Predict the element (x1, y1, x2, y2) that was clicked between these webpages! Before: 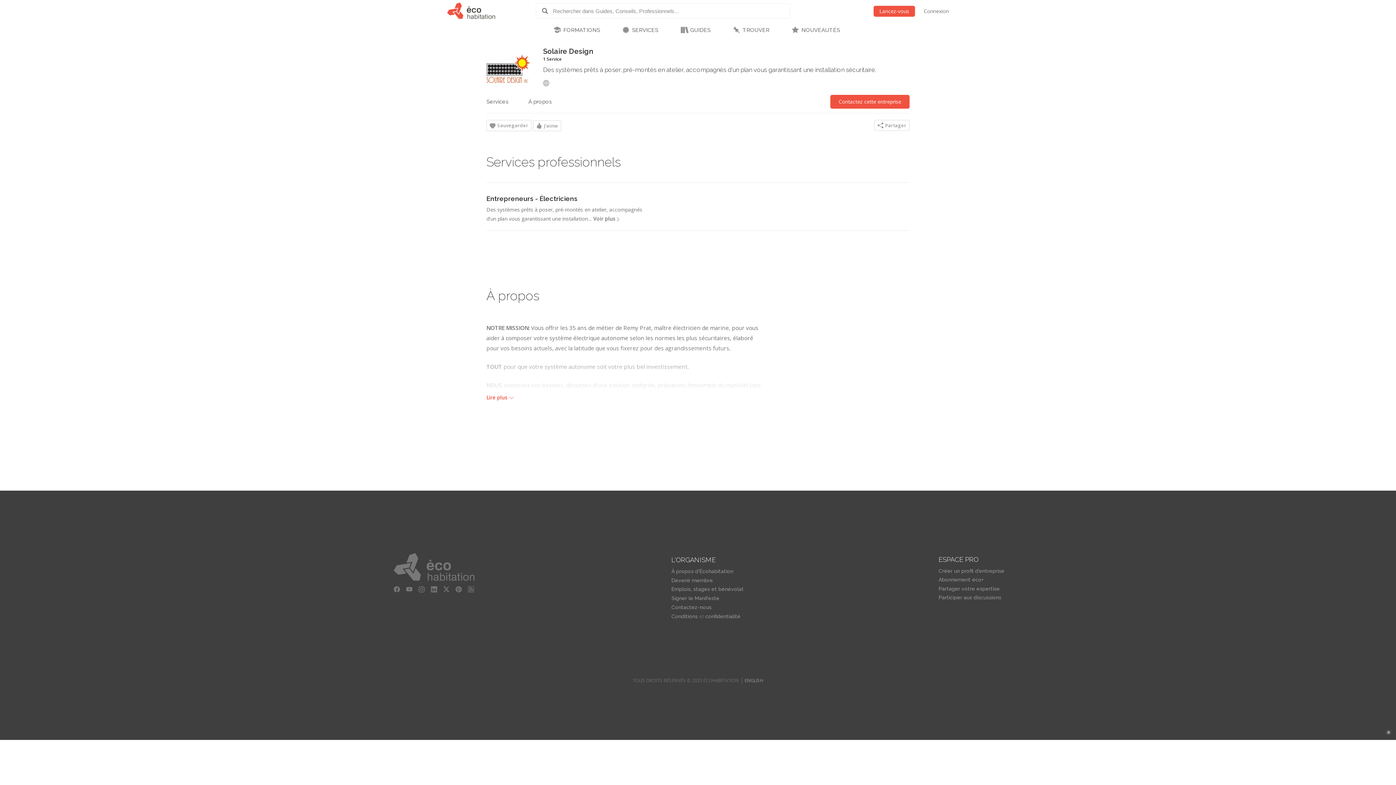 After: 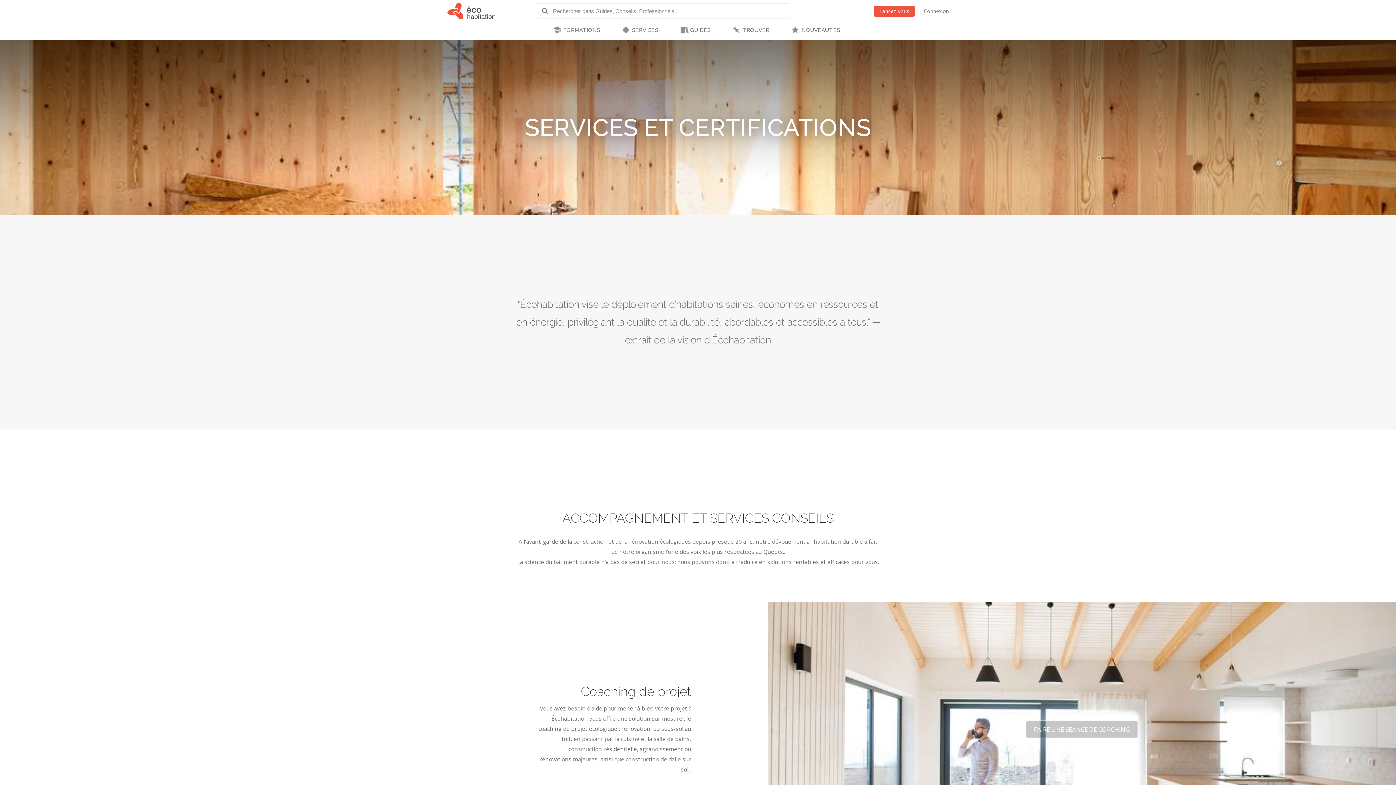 Action: label: SERVICES bbox: (612, 21, 670, 39)